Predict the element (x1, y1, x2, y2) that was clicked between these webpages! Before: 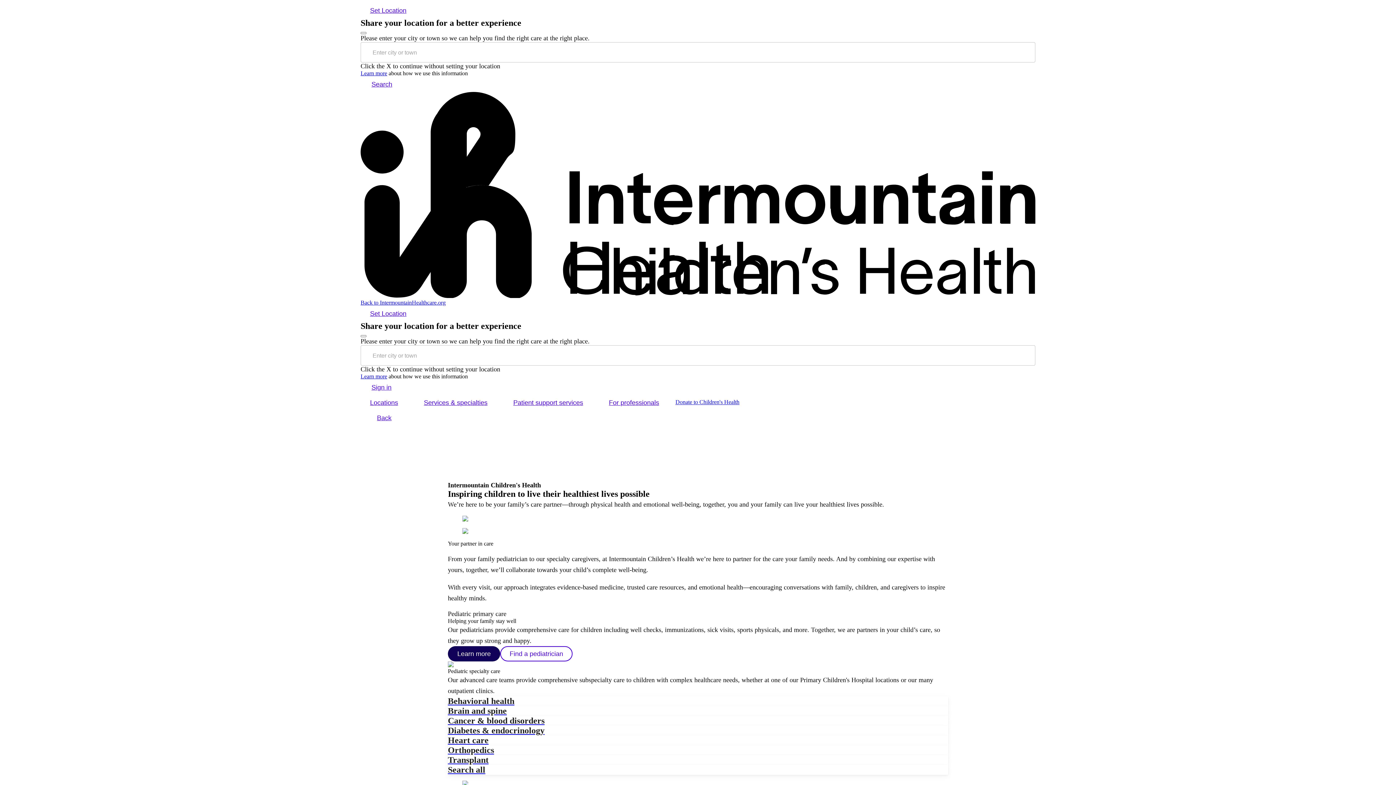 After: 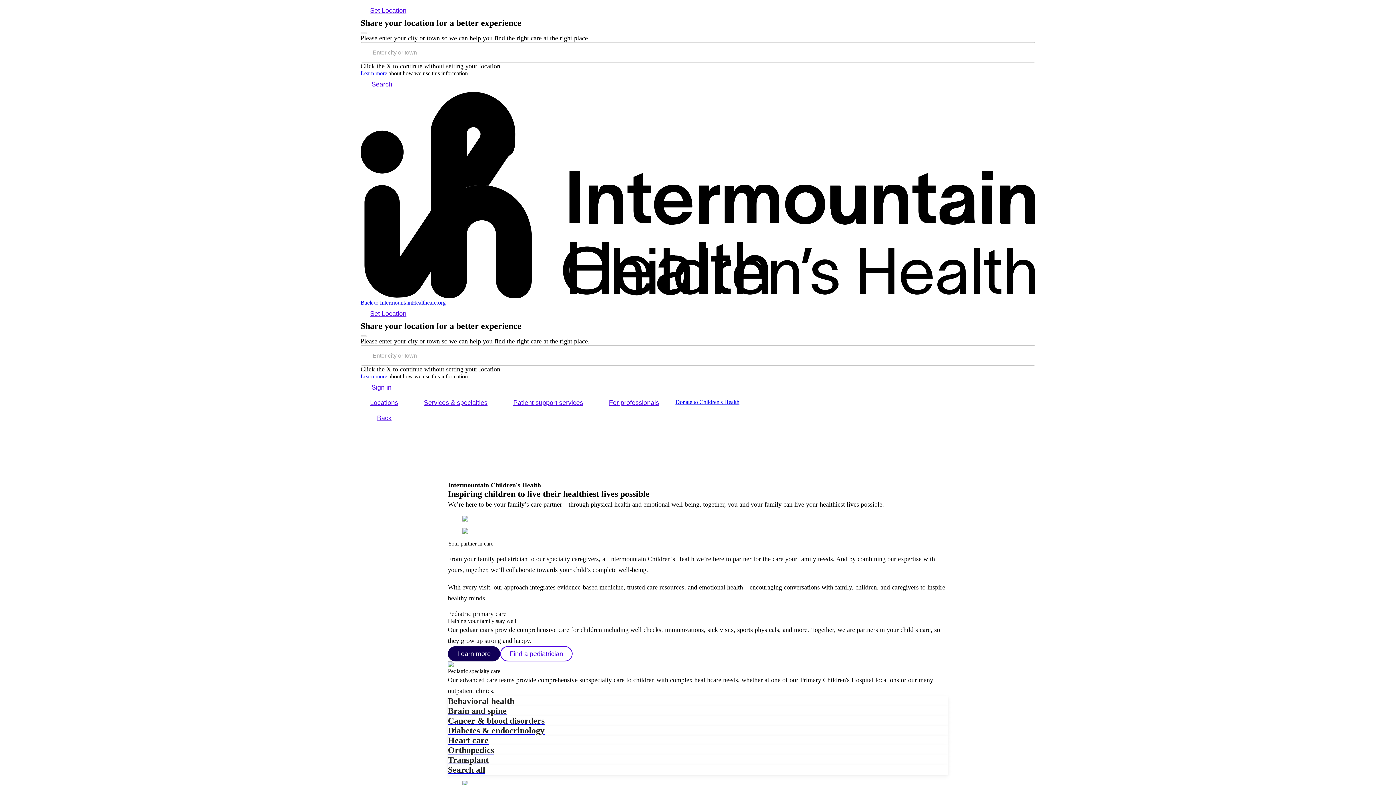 Action: bbox: (675, 399, 739, 405) label: Donate to Children's Health